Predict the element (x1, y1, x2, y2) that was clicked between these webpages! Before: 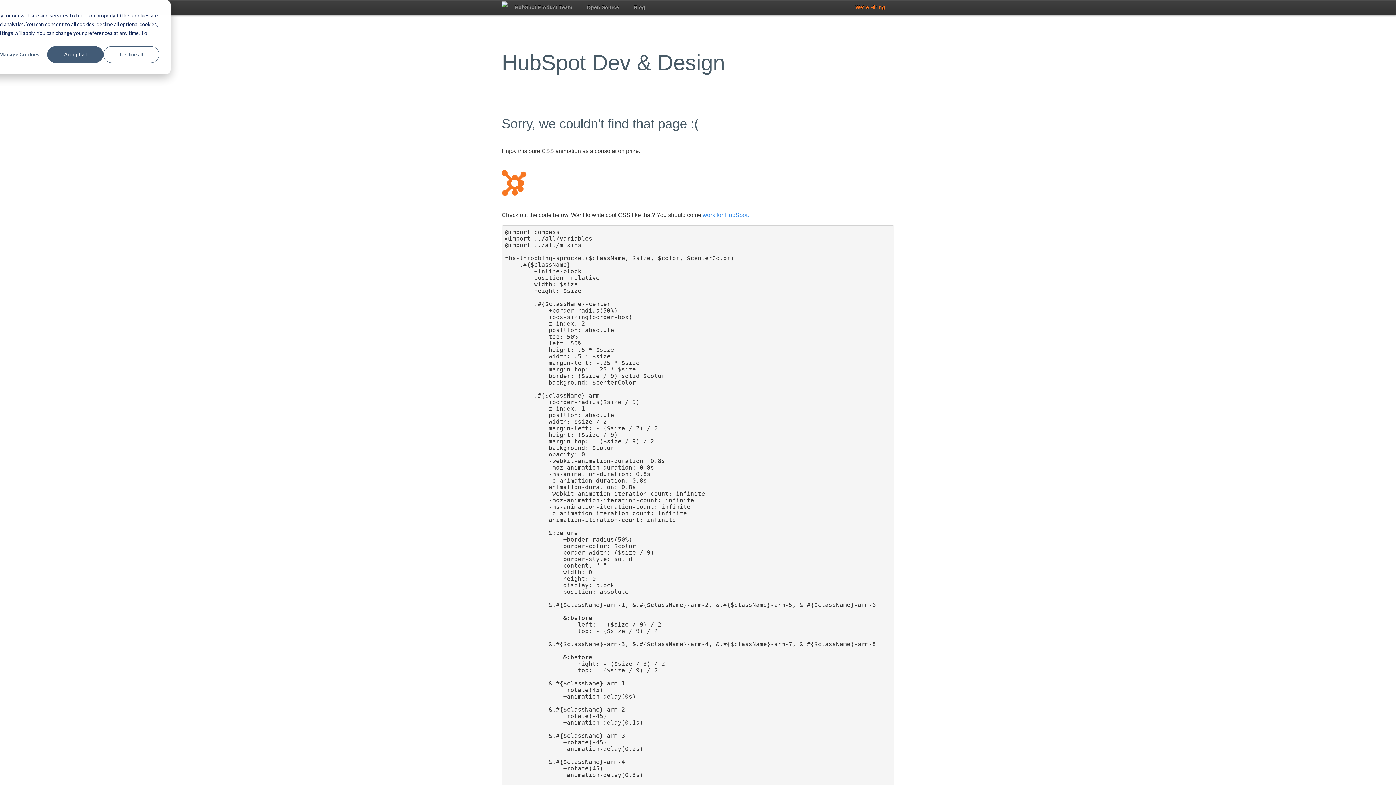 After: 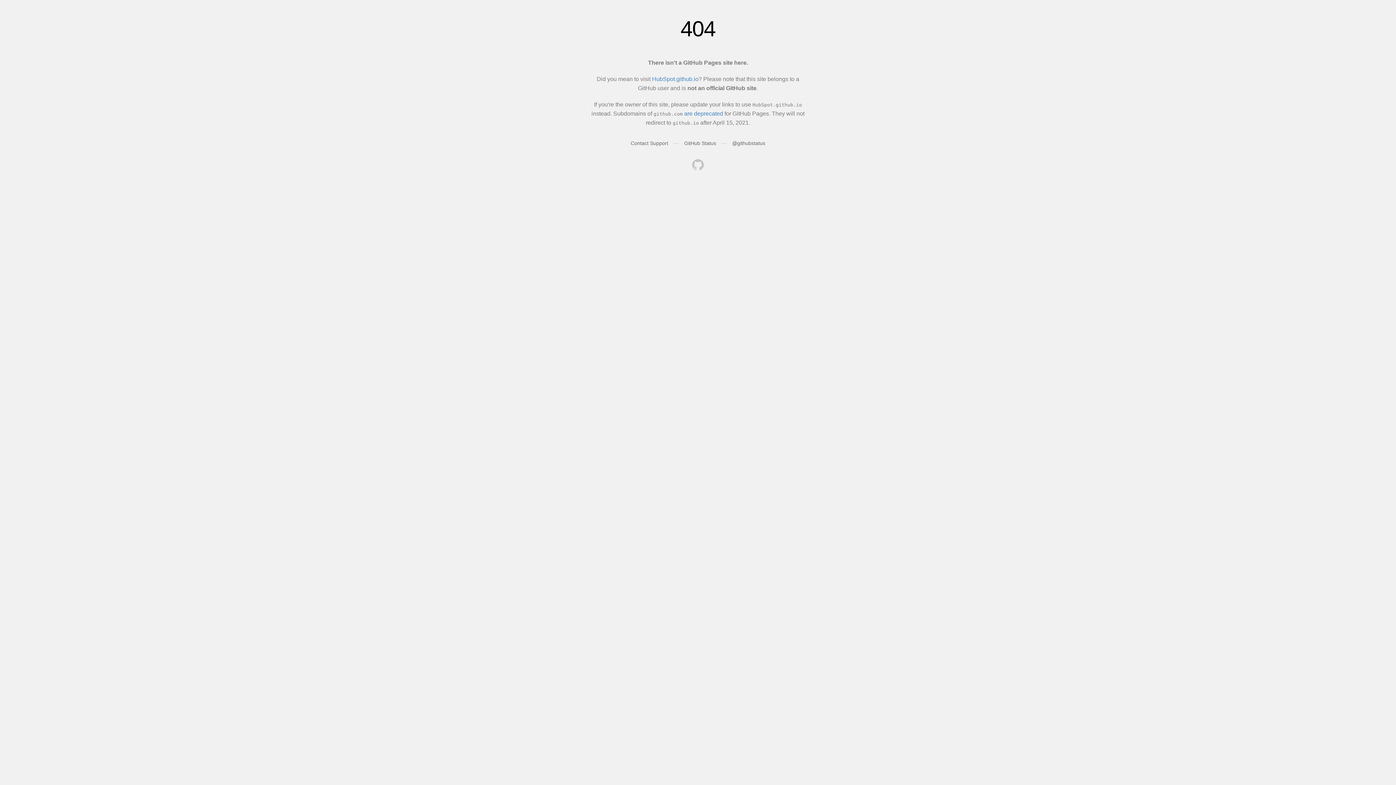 Action: bbox: (579, 0, 626, 14) label: Open Source